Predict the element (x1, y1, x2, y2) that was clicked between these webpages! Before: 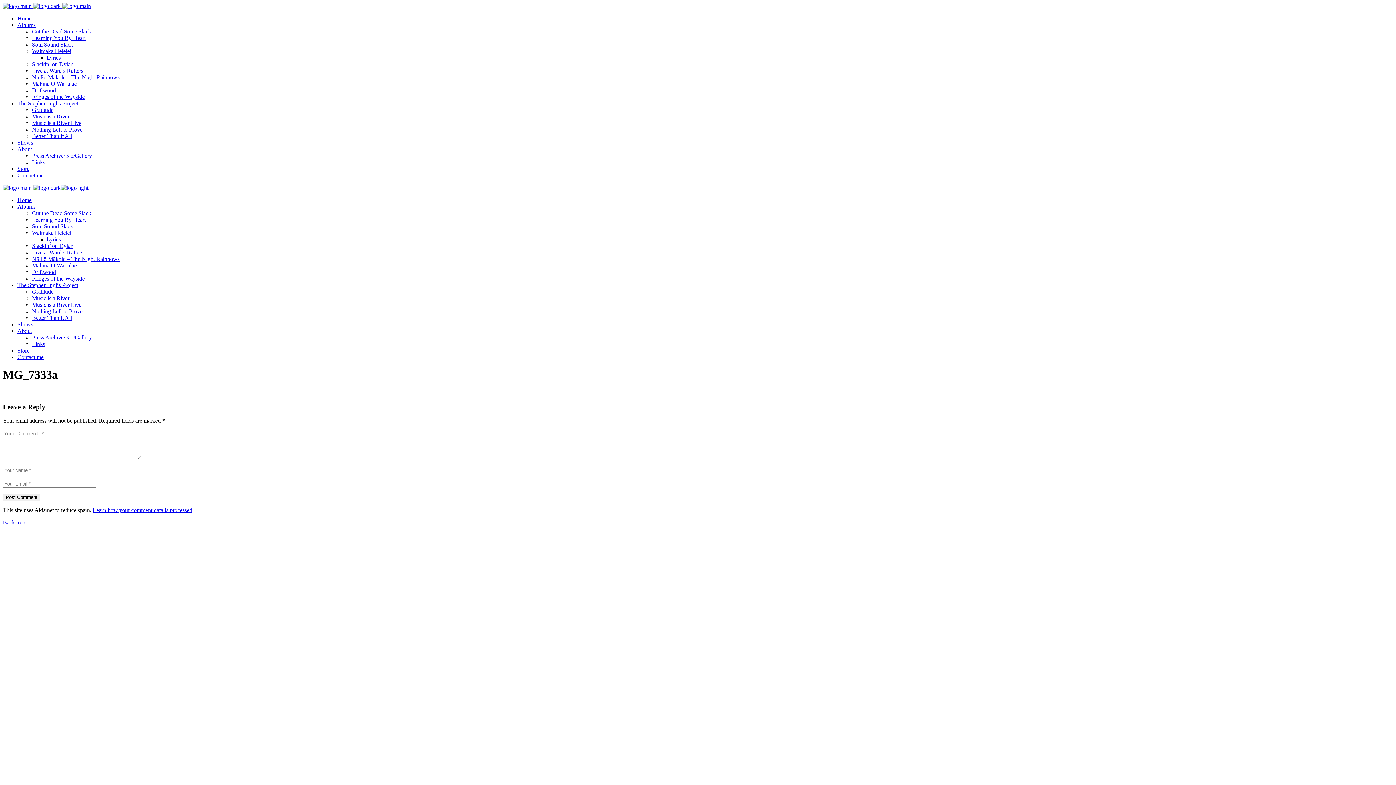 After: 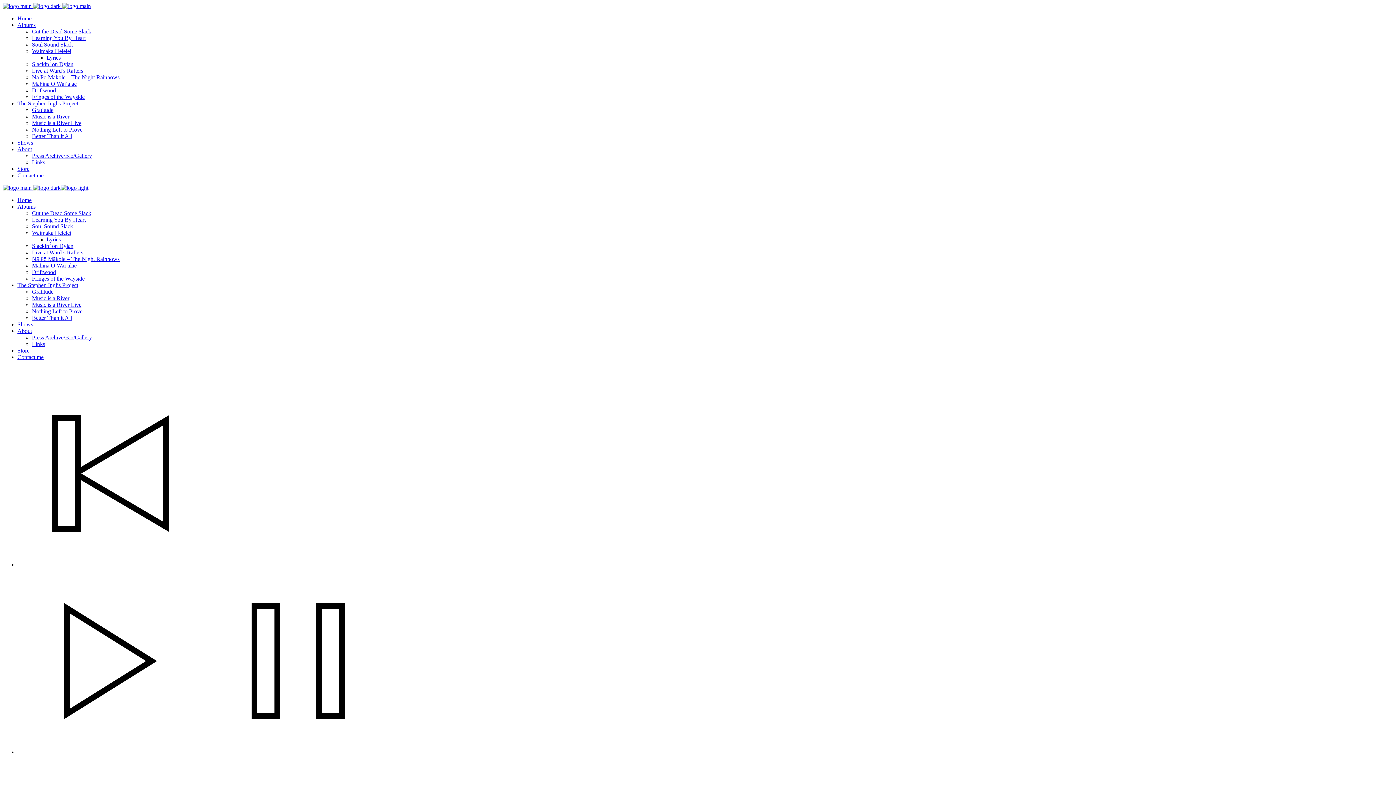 Action: bbox: (32, 41, 73, 47) label: Soul Sound Slack